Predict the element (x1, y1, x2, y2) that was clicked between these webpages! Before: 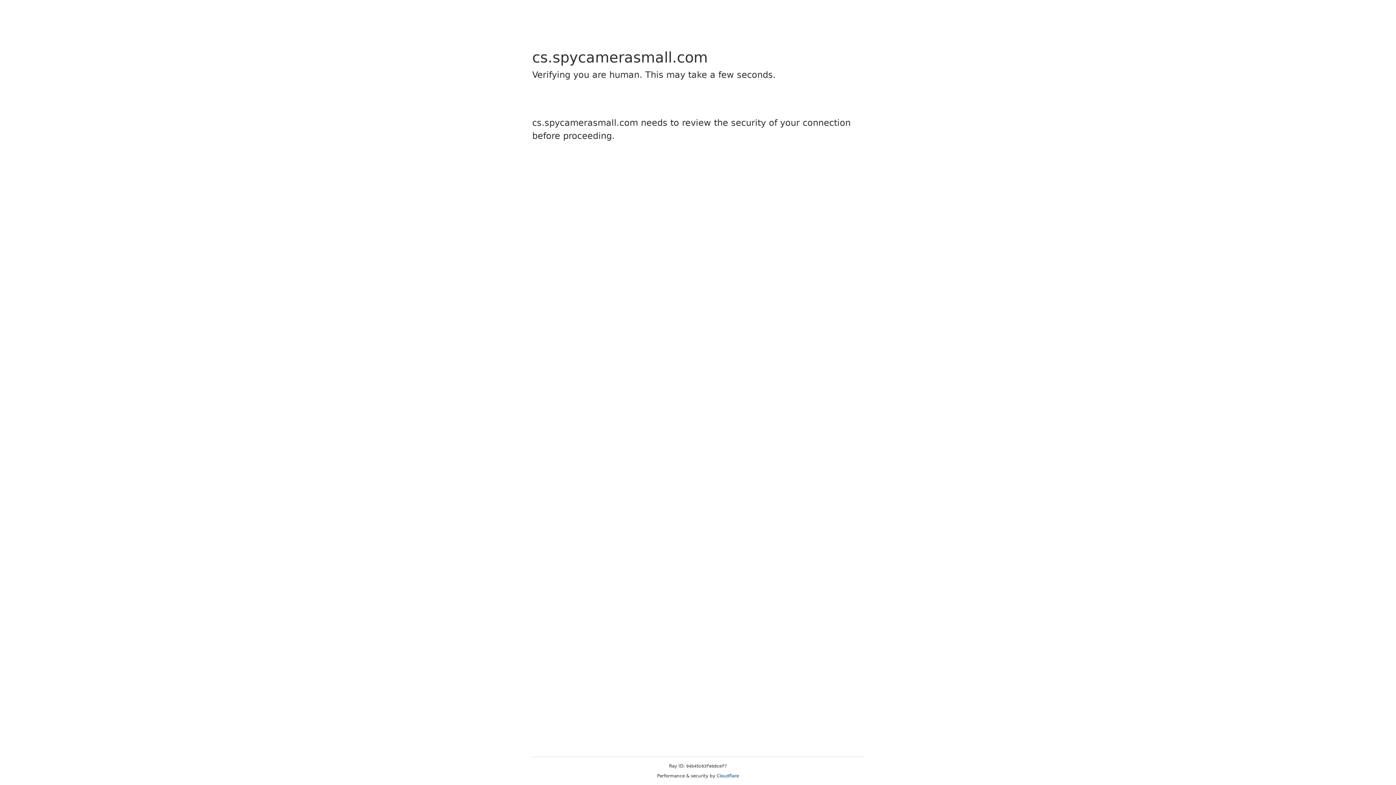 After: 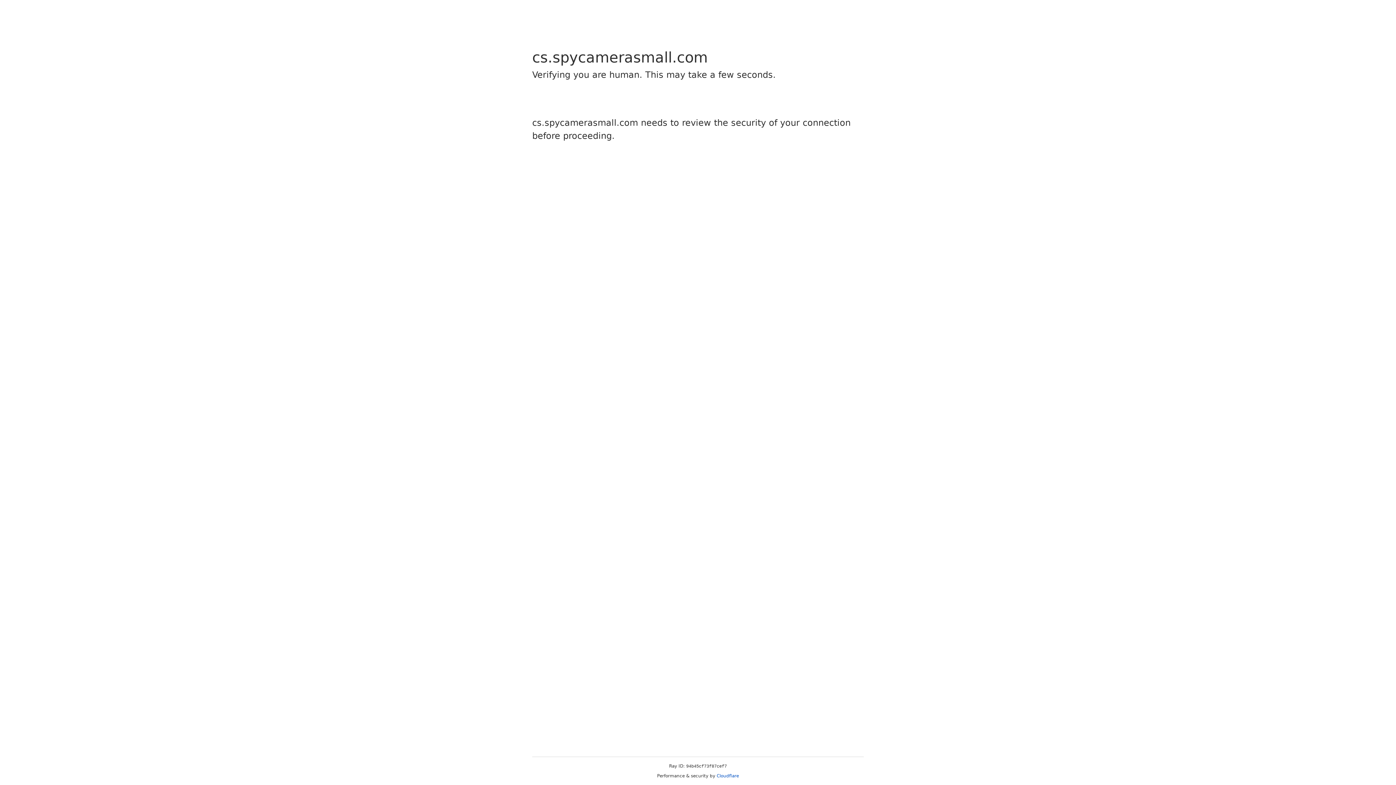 Action: label: Cloudflare bbox: (716, 773, 739, 778)